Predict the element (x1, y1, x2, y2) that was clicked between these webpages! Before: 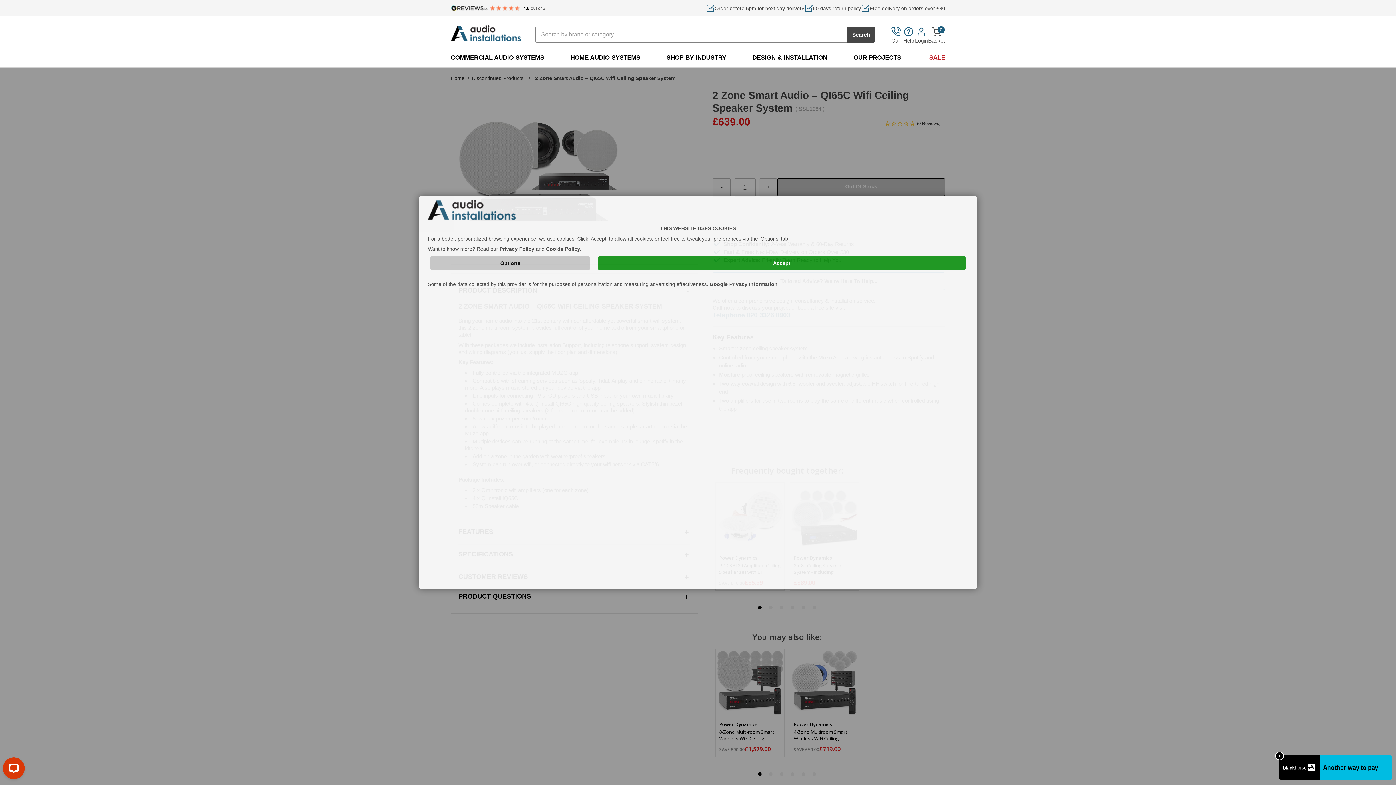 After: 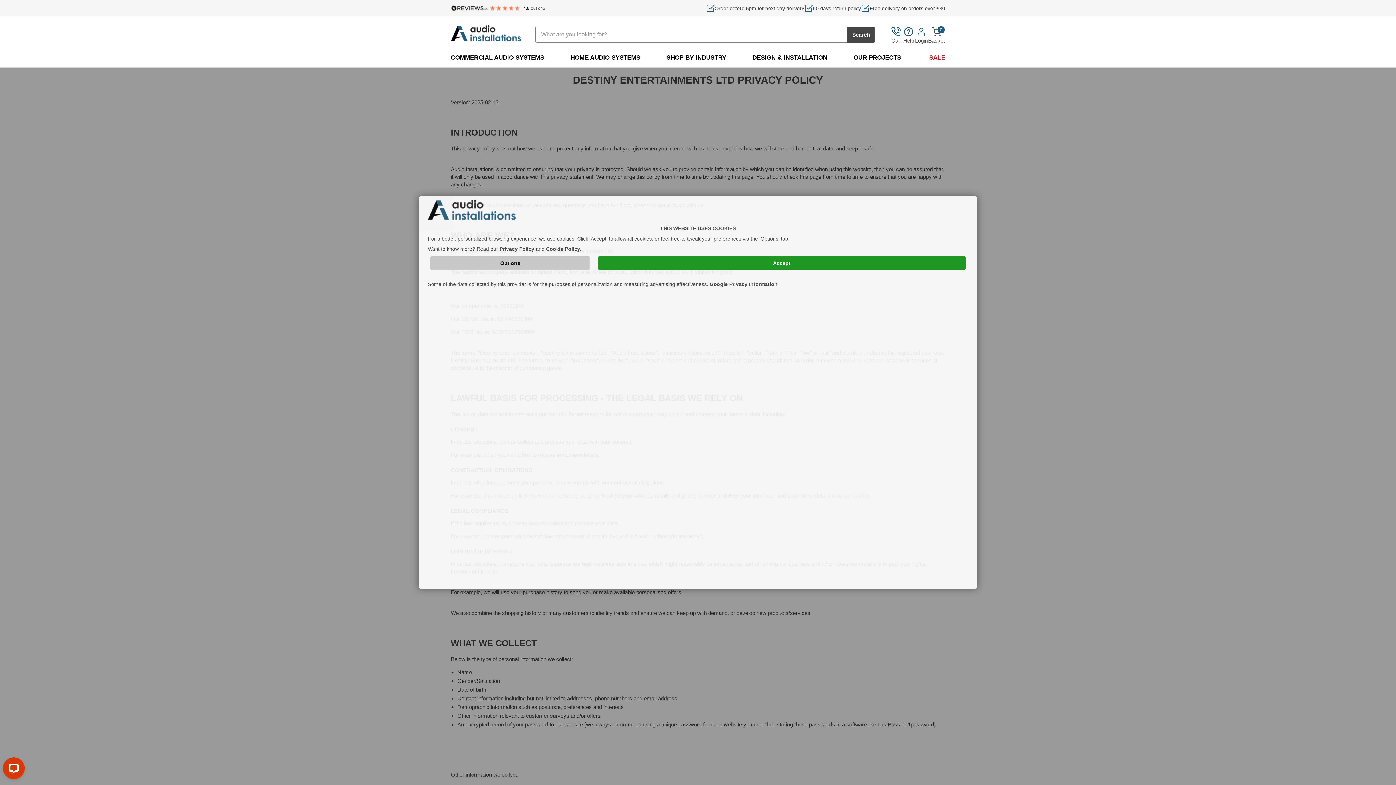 Action: bbox: (499, 246, 534, 252) label: Privacy Policy